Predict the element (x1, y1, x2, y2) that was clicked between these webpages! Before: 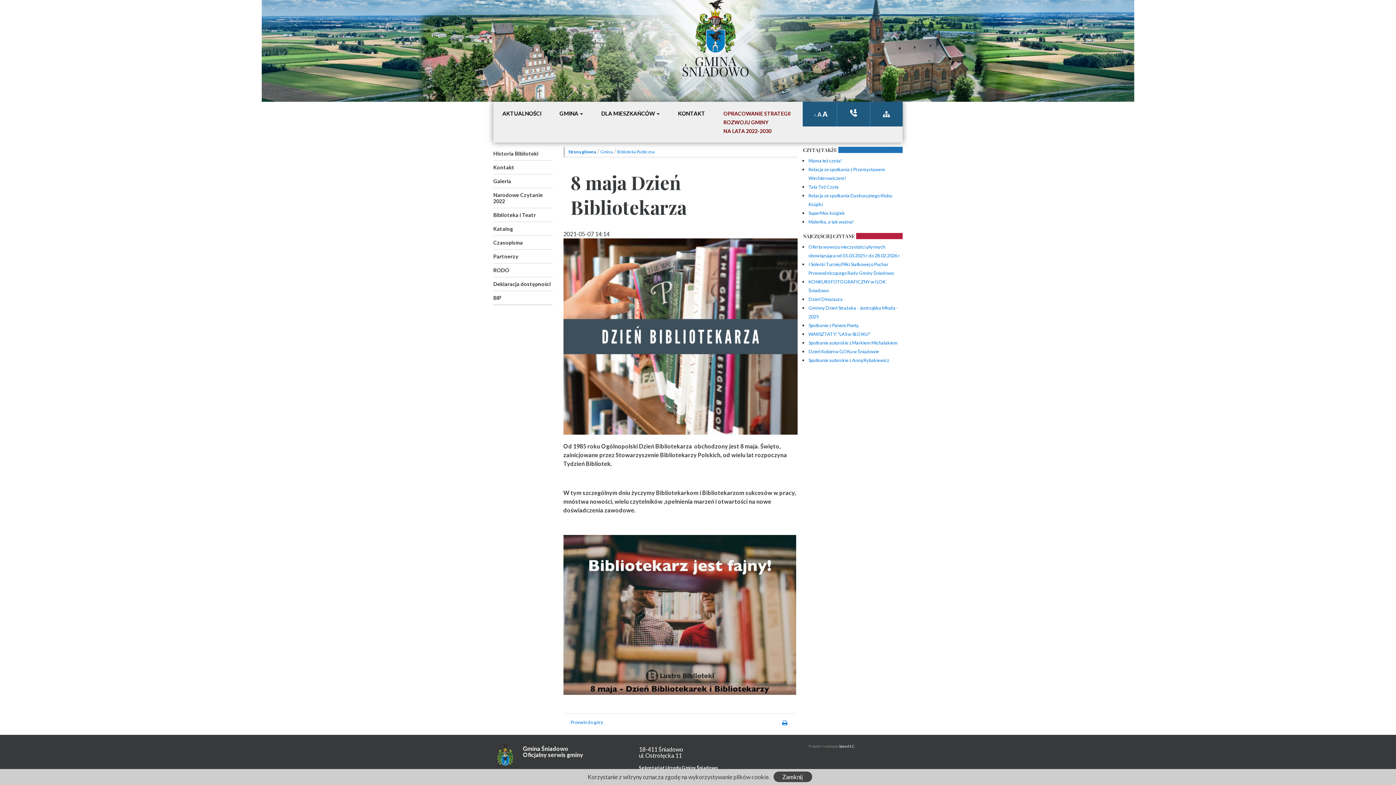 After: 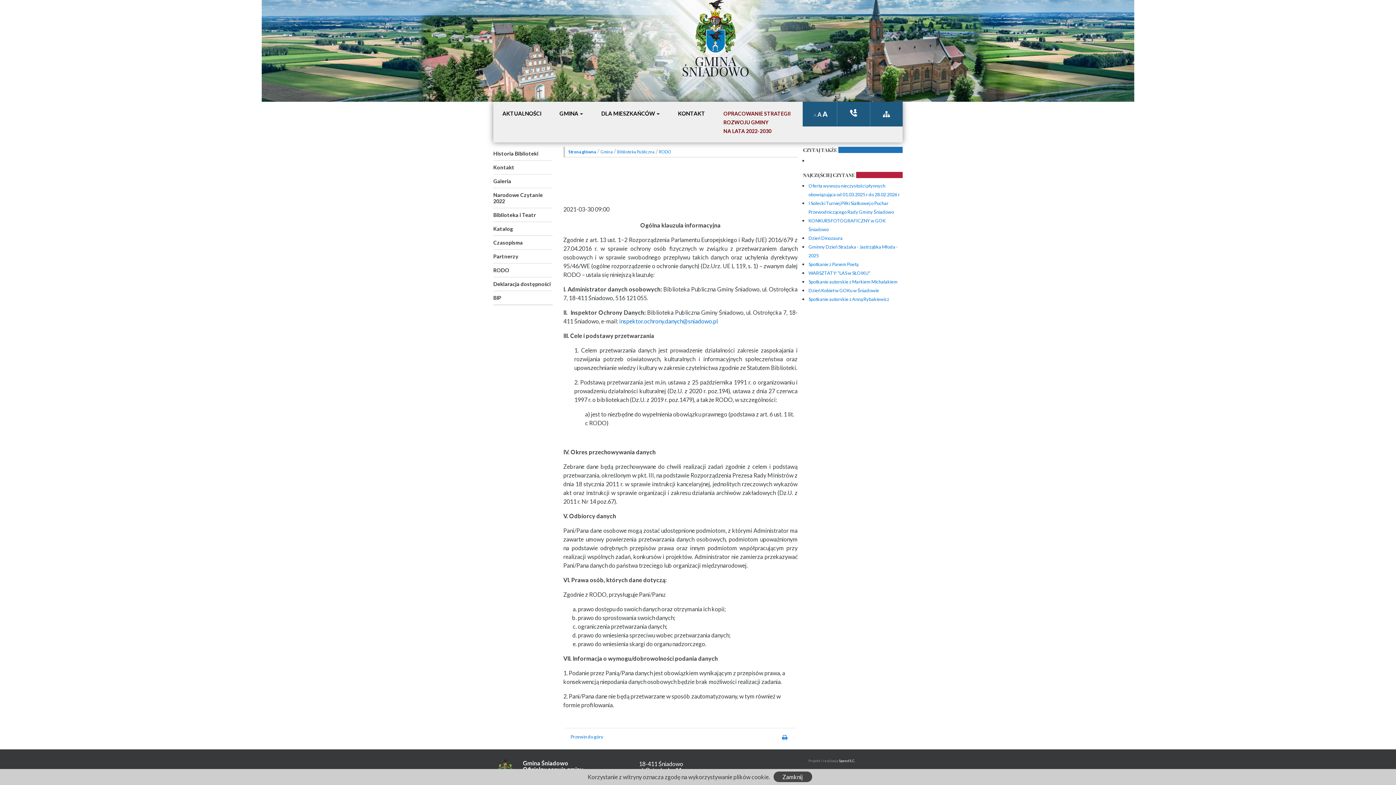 Action: bbox: (493, 263, 552, 277) label: RODO